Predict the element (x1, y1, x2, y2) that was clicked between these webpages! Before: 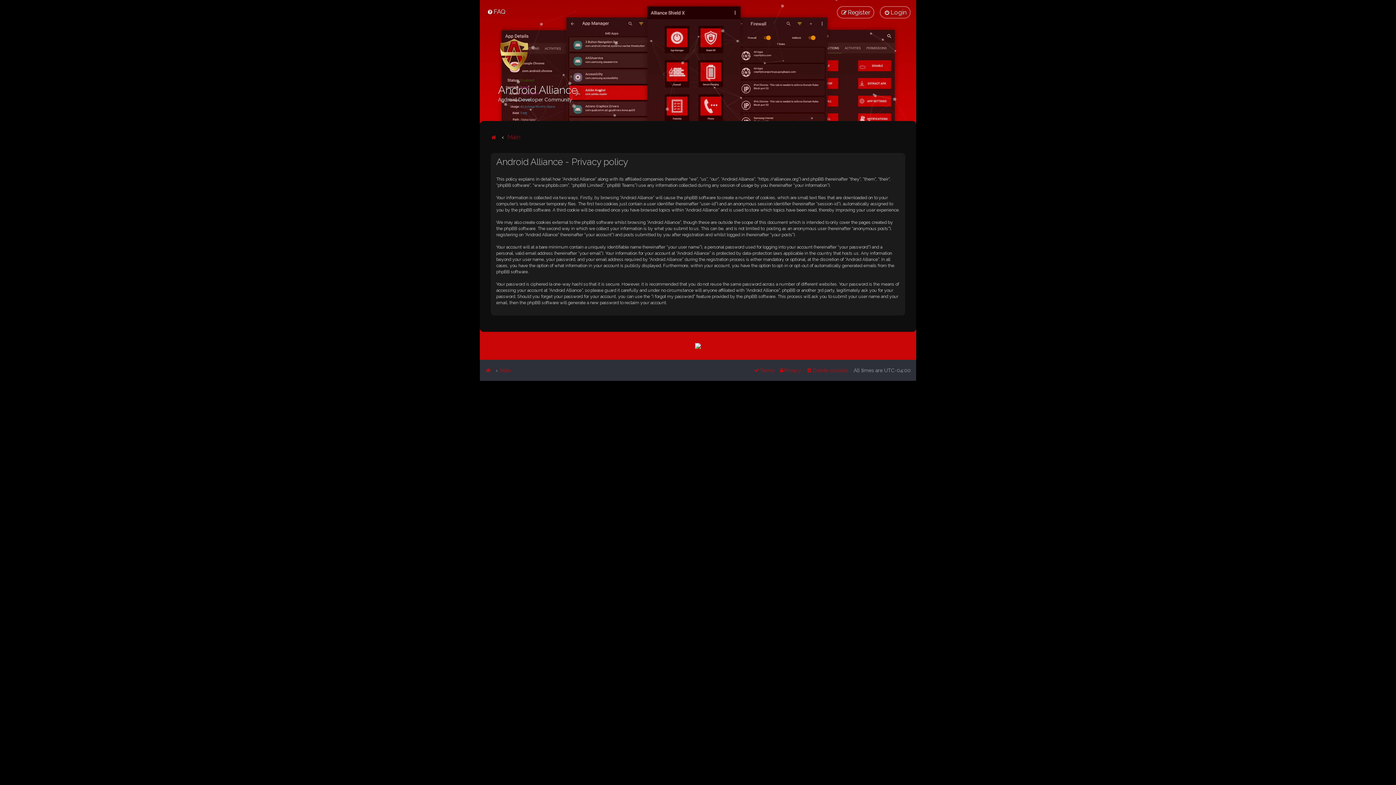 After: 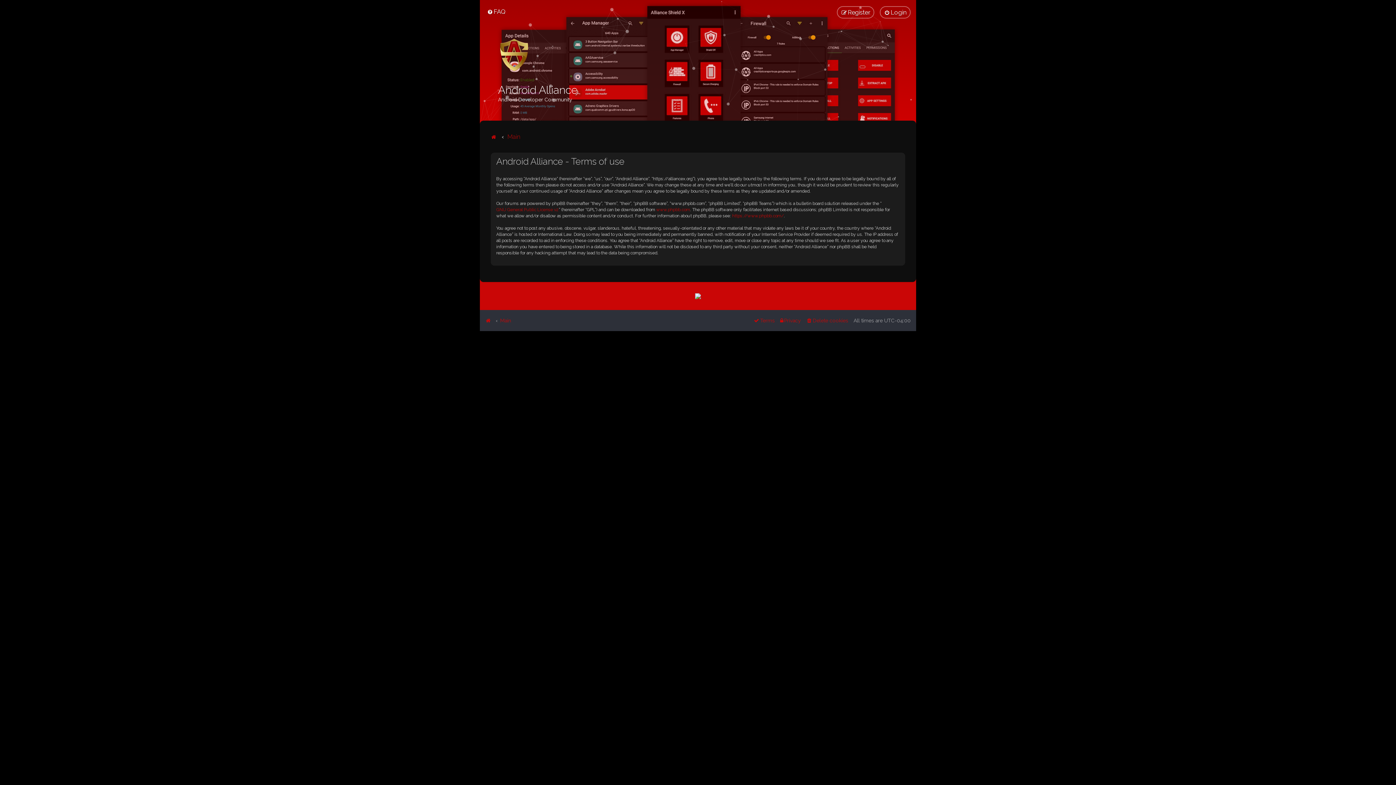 Action: label: Terms bbox: (753, 365, 774, 375)